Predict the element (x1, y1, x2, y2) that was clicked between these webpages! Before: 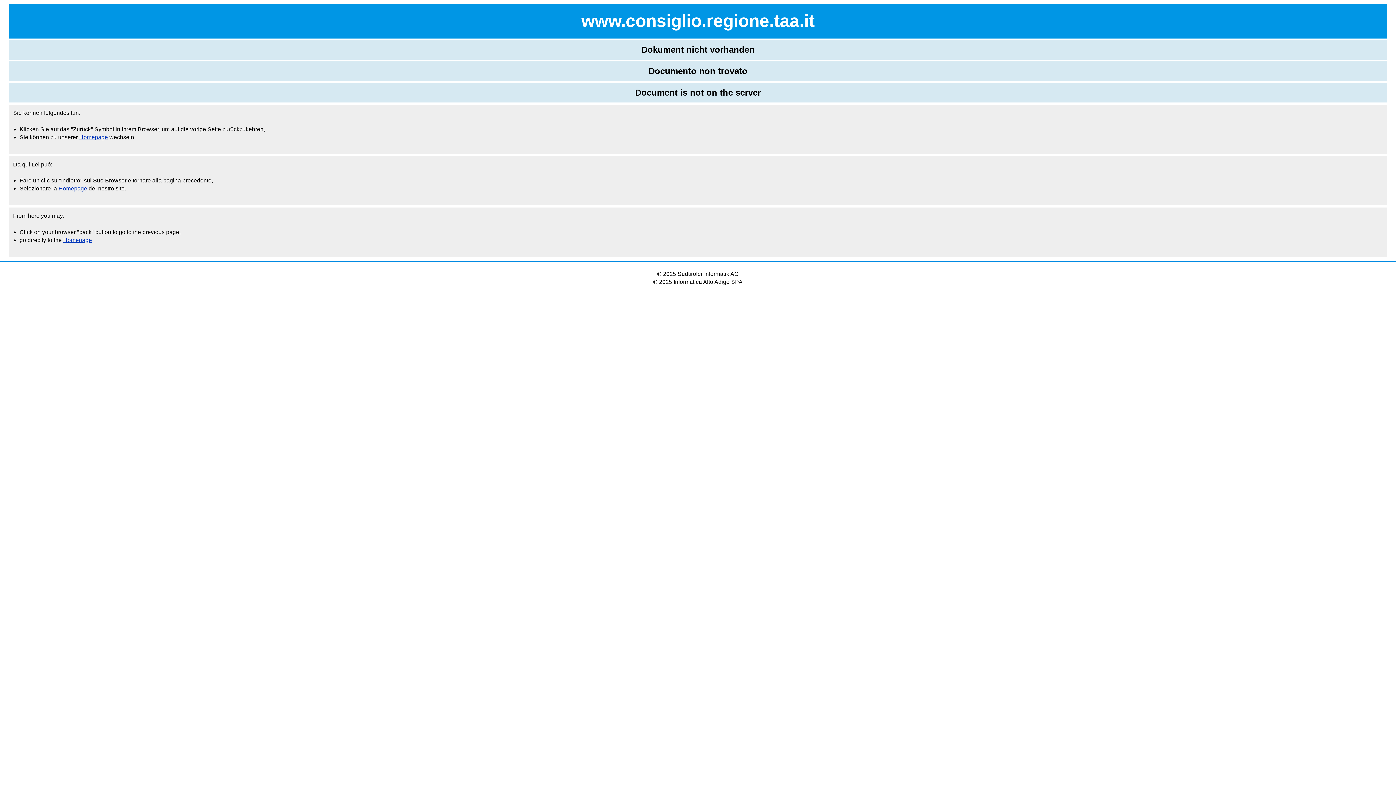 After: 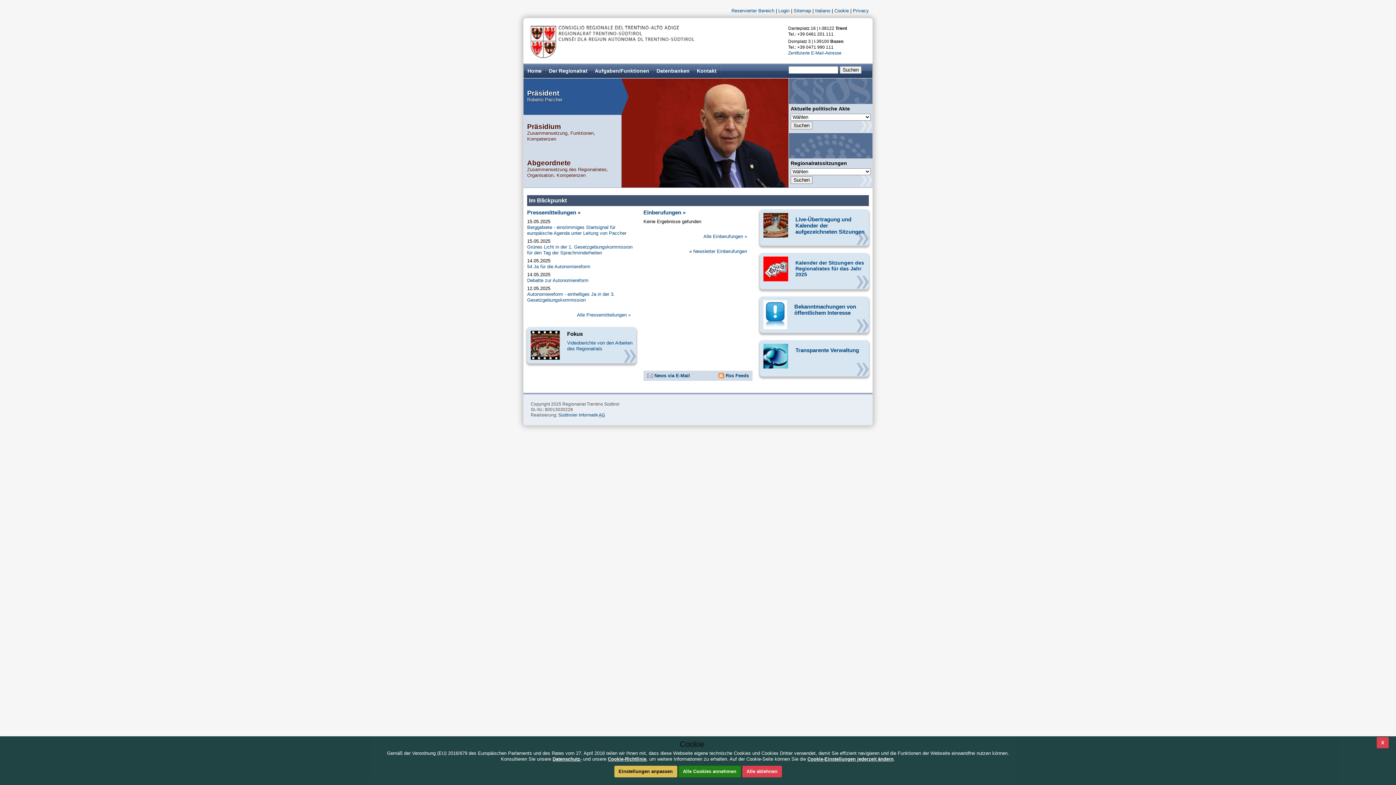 Action: bbox: (79, 134, 108, 140) label: Homepage